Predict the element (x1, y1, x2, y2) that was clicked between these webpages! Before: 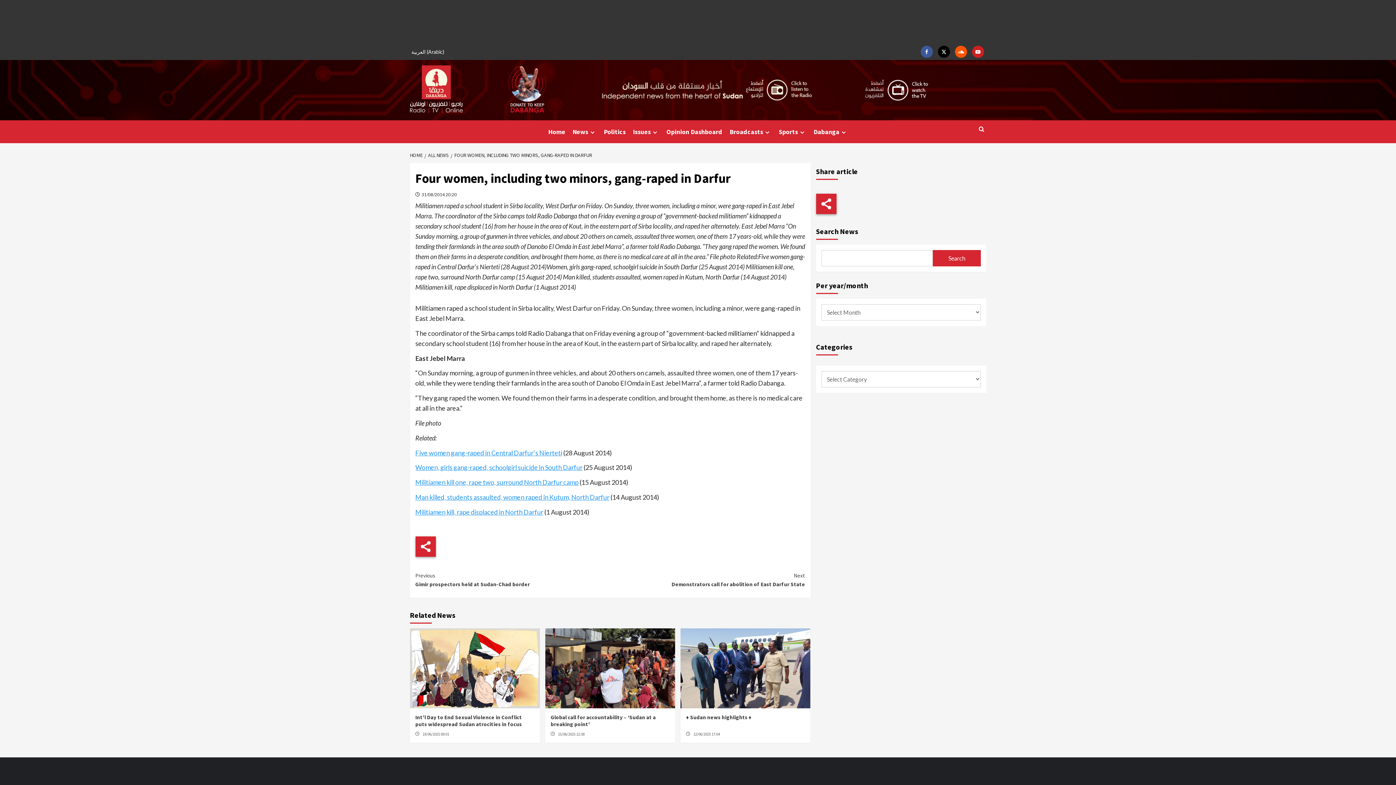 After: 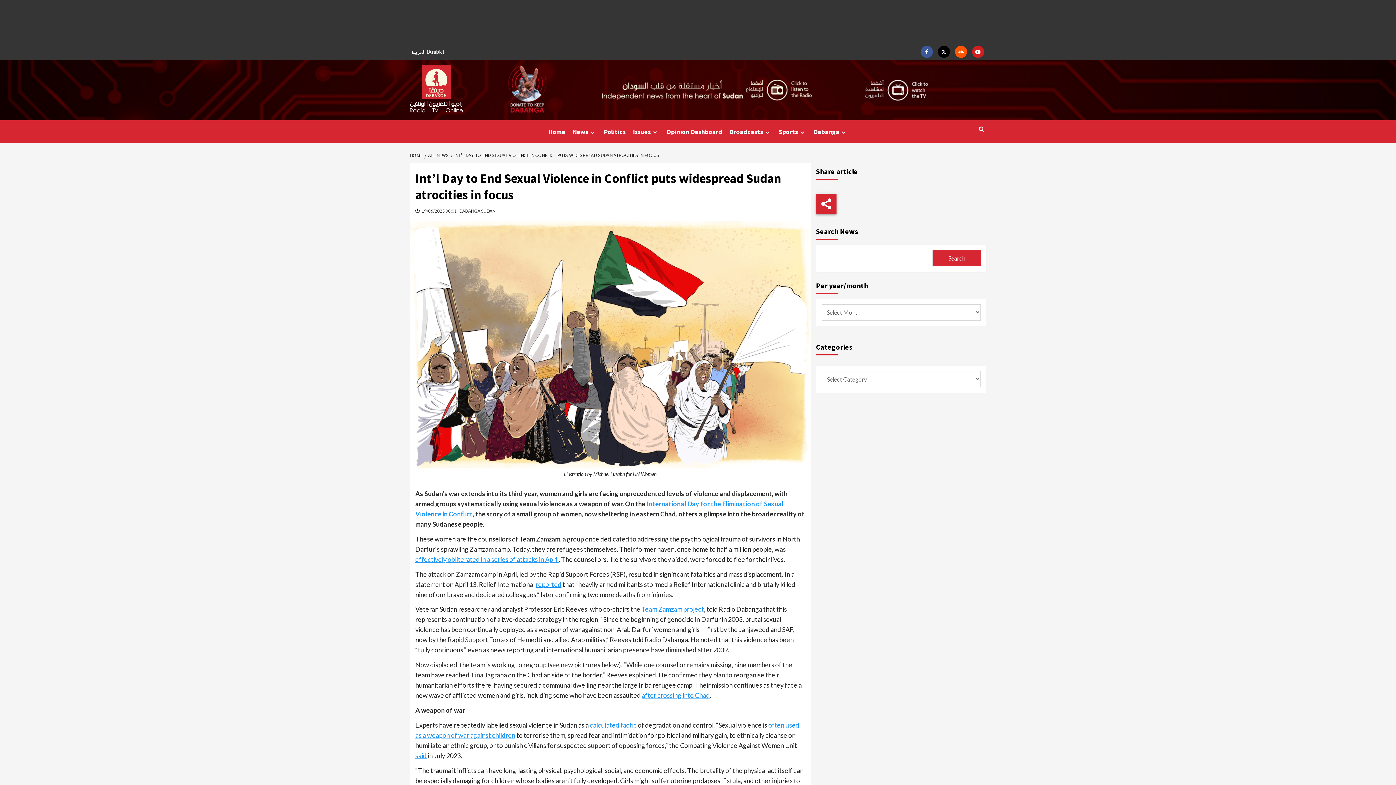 Action: bbox: (415, 714, 522, 728) label: Int’l Day to End Sexual Violence in Conflict puts widespread Sudan atrocities in focus